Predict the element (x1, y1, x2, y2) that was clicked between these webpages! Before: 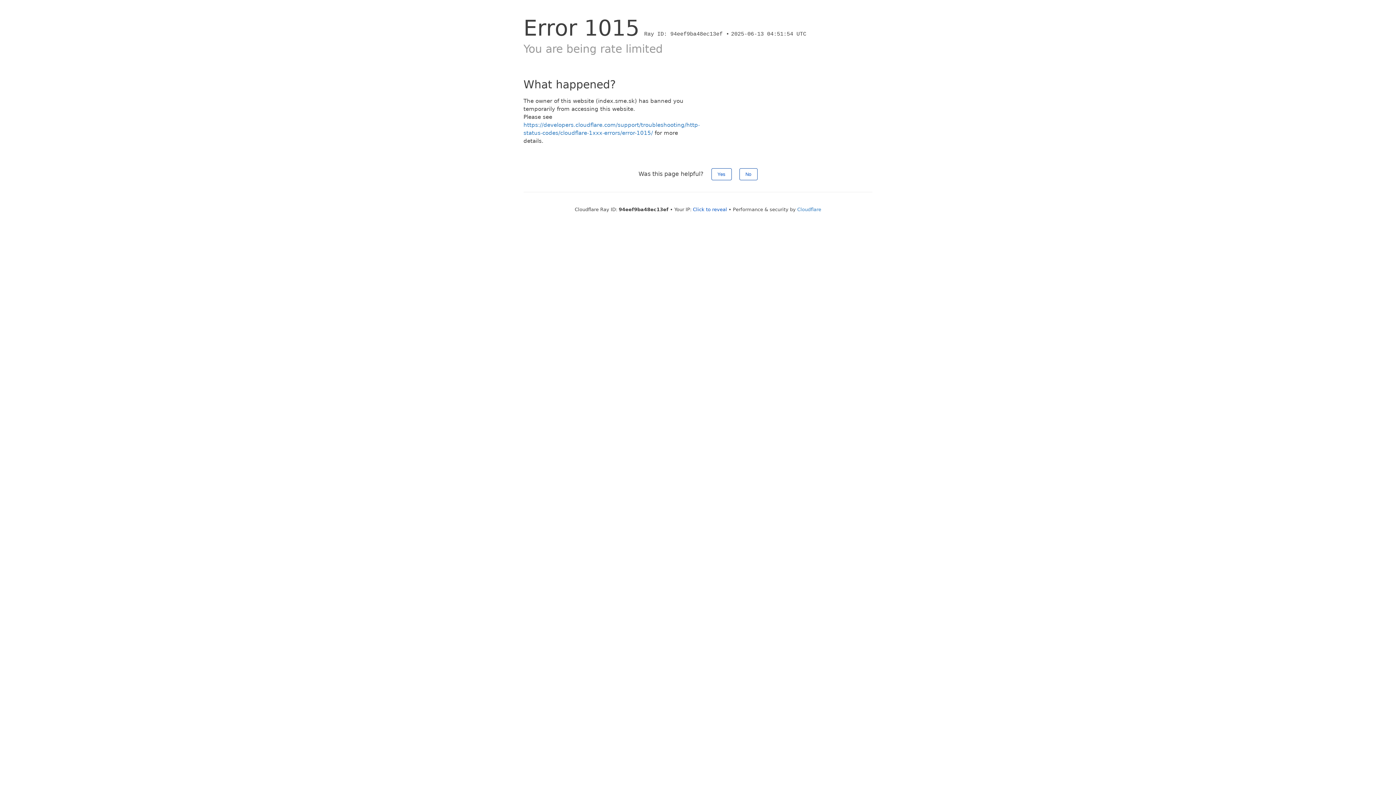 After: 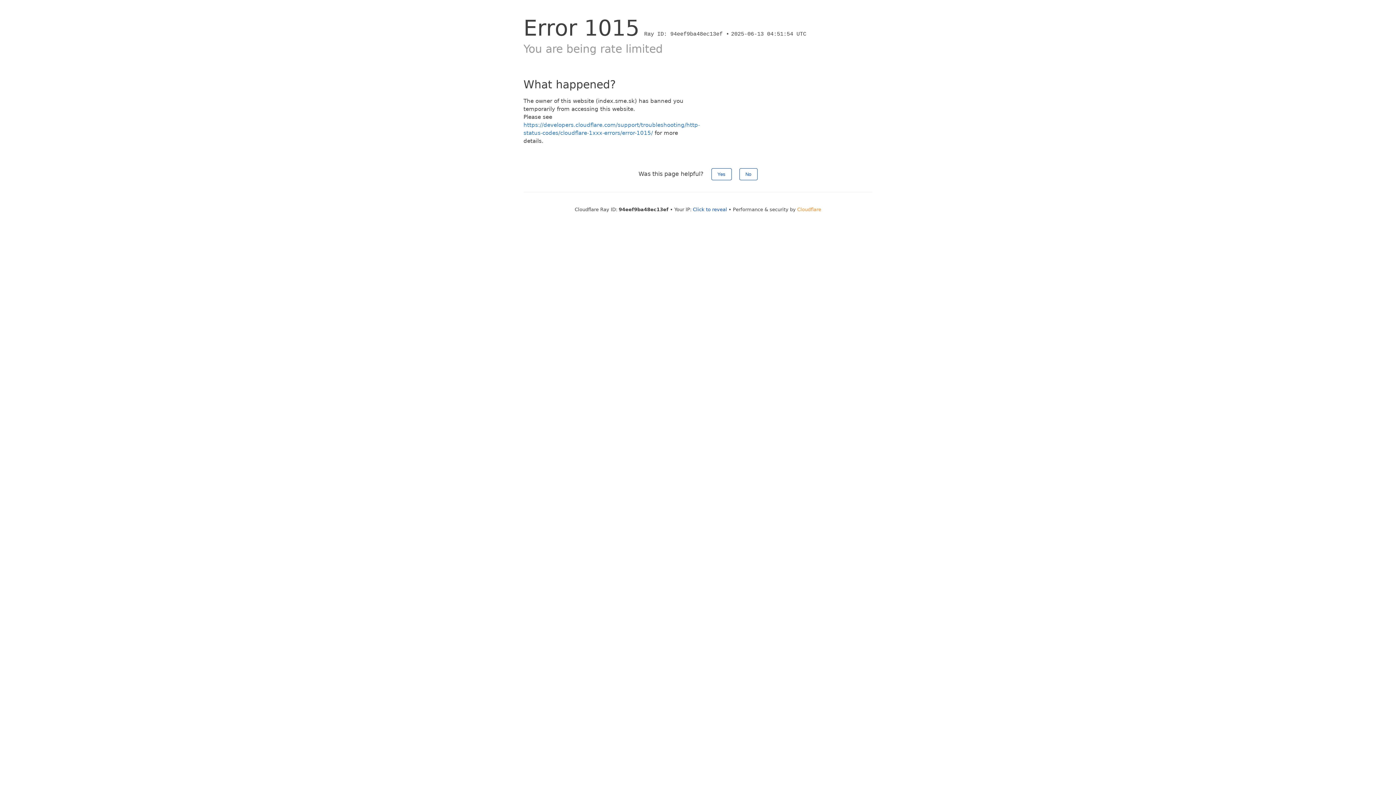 Action: label: Cloudflare bbox: (797, 206, 821, 212)